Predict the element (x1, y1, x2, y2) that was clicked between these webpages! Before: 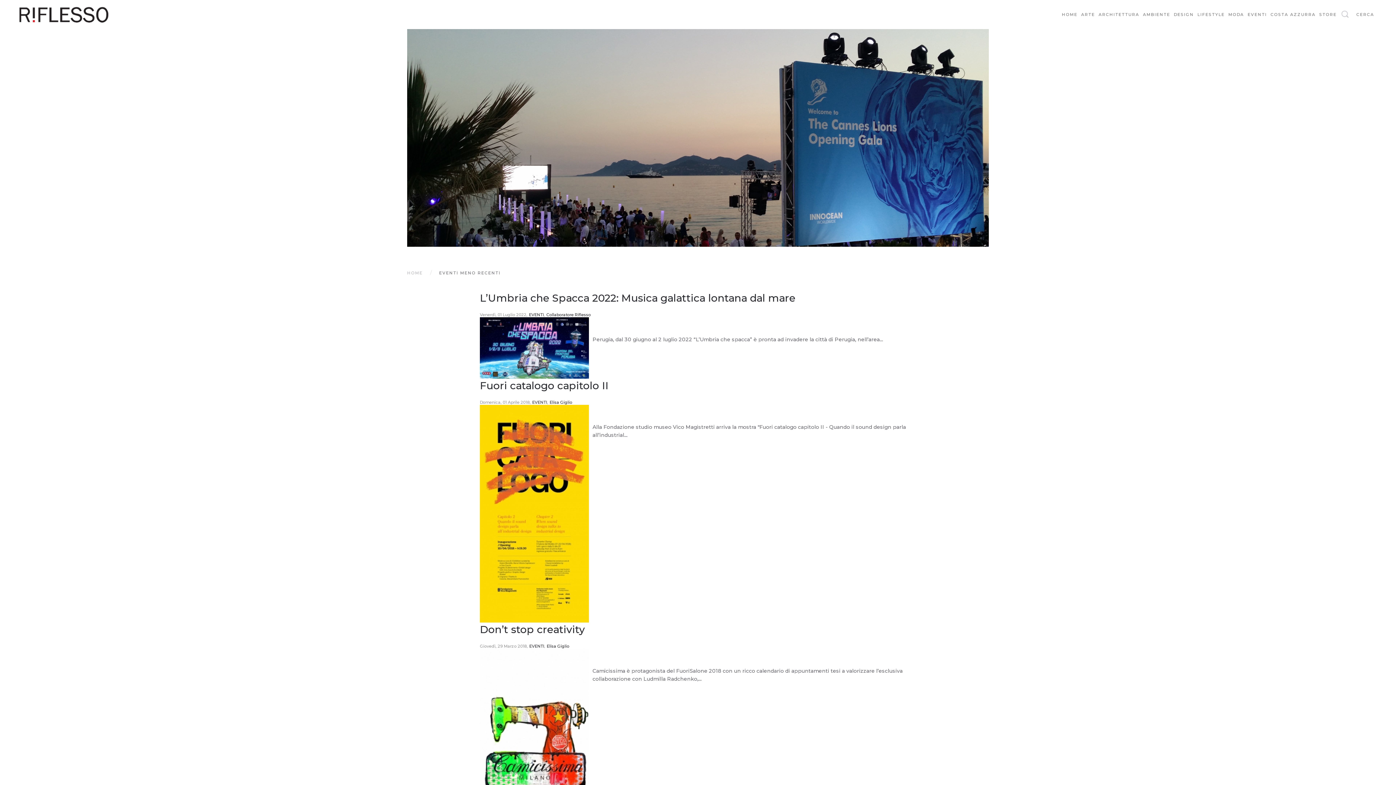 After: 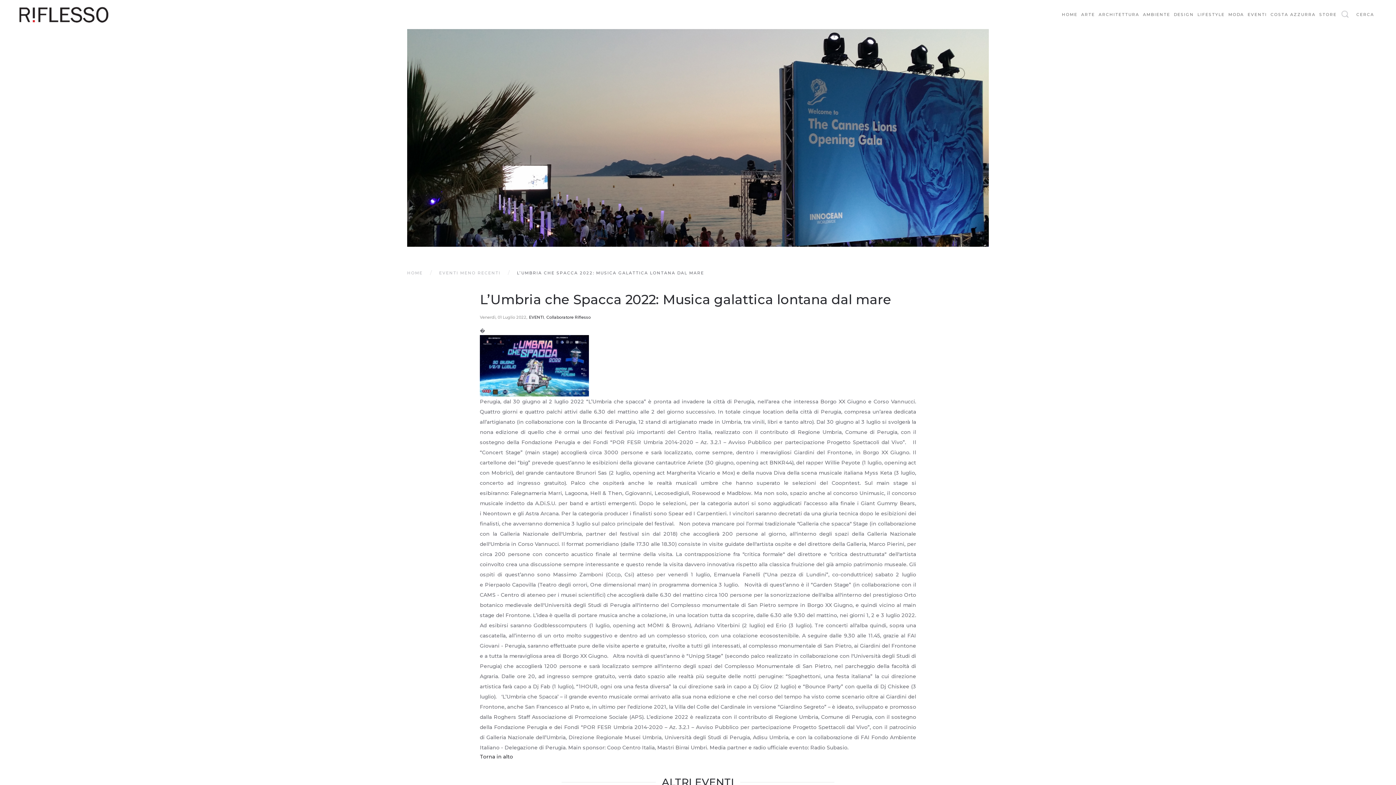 Action: bbox: (480, 344, 589, 351)